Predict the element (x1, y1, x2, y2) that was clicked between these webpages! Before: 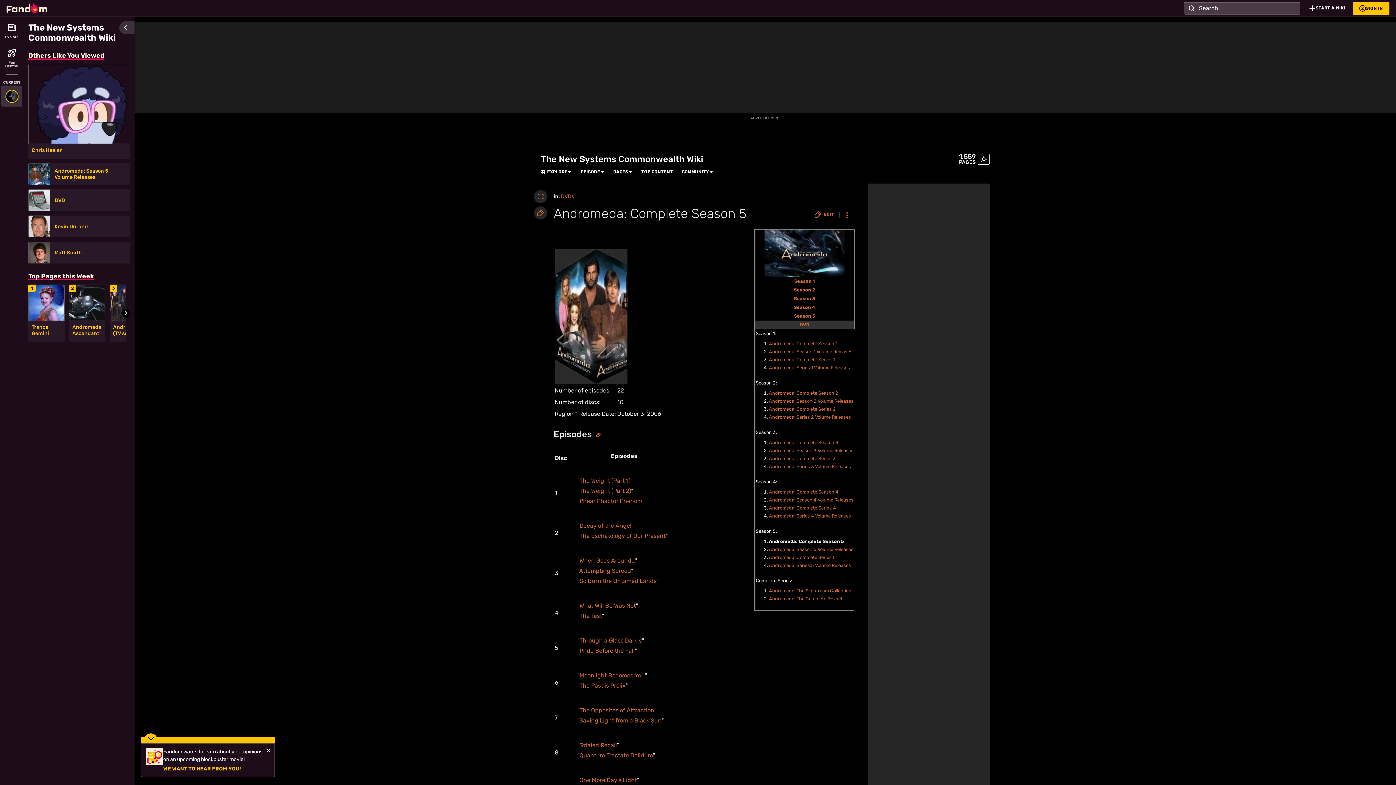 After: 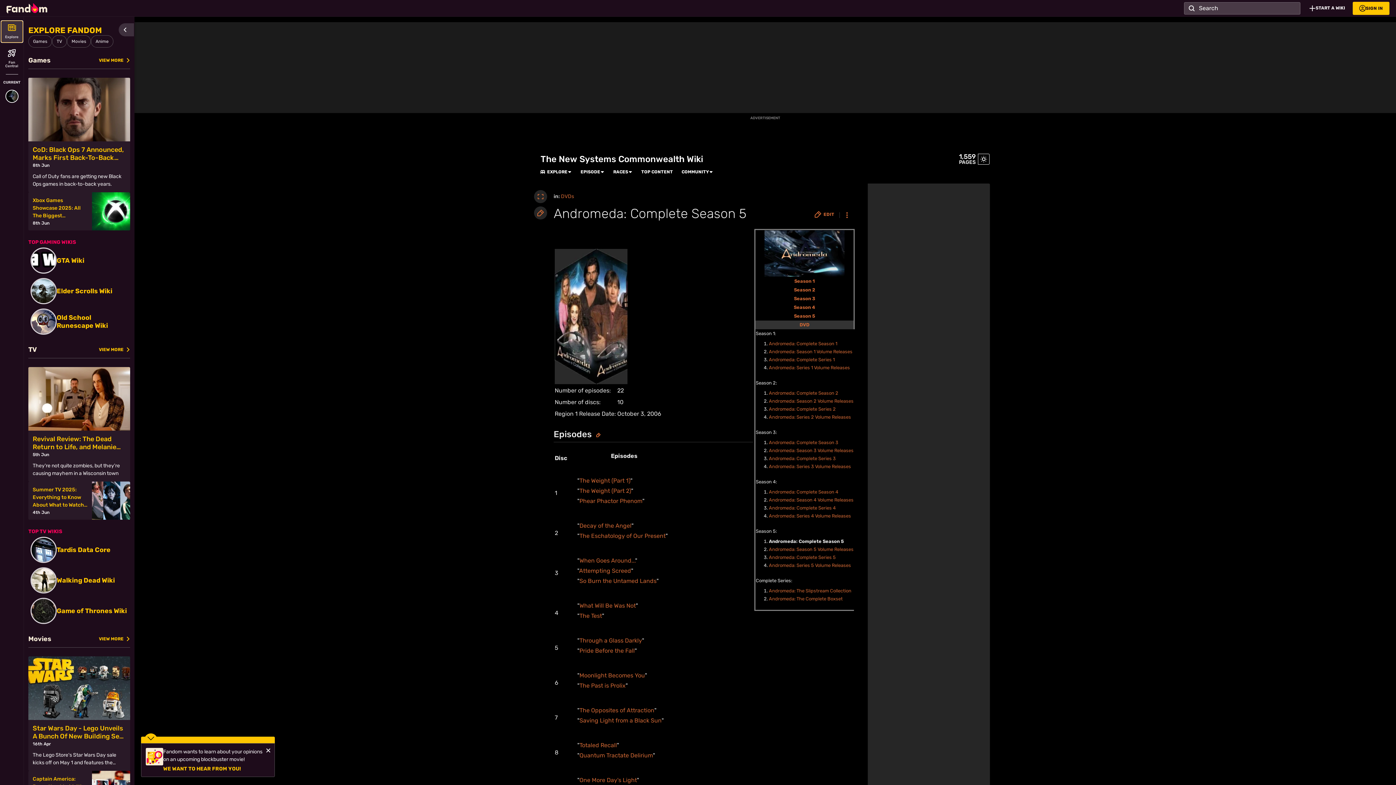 Action: bbox: (1, 21, 22, 42) label: Explore